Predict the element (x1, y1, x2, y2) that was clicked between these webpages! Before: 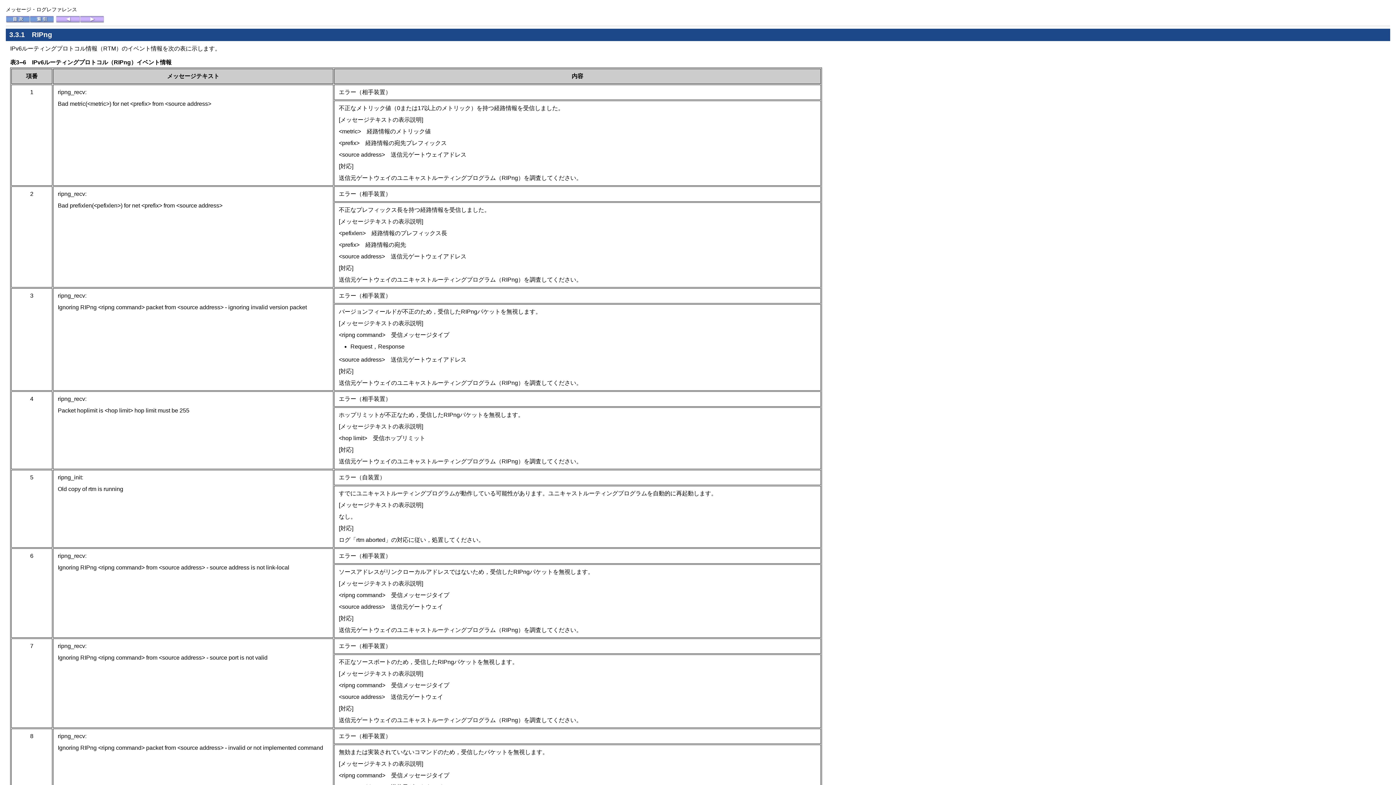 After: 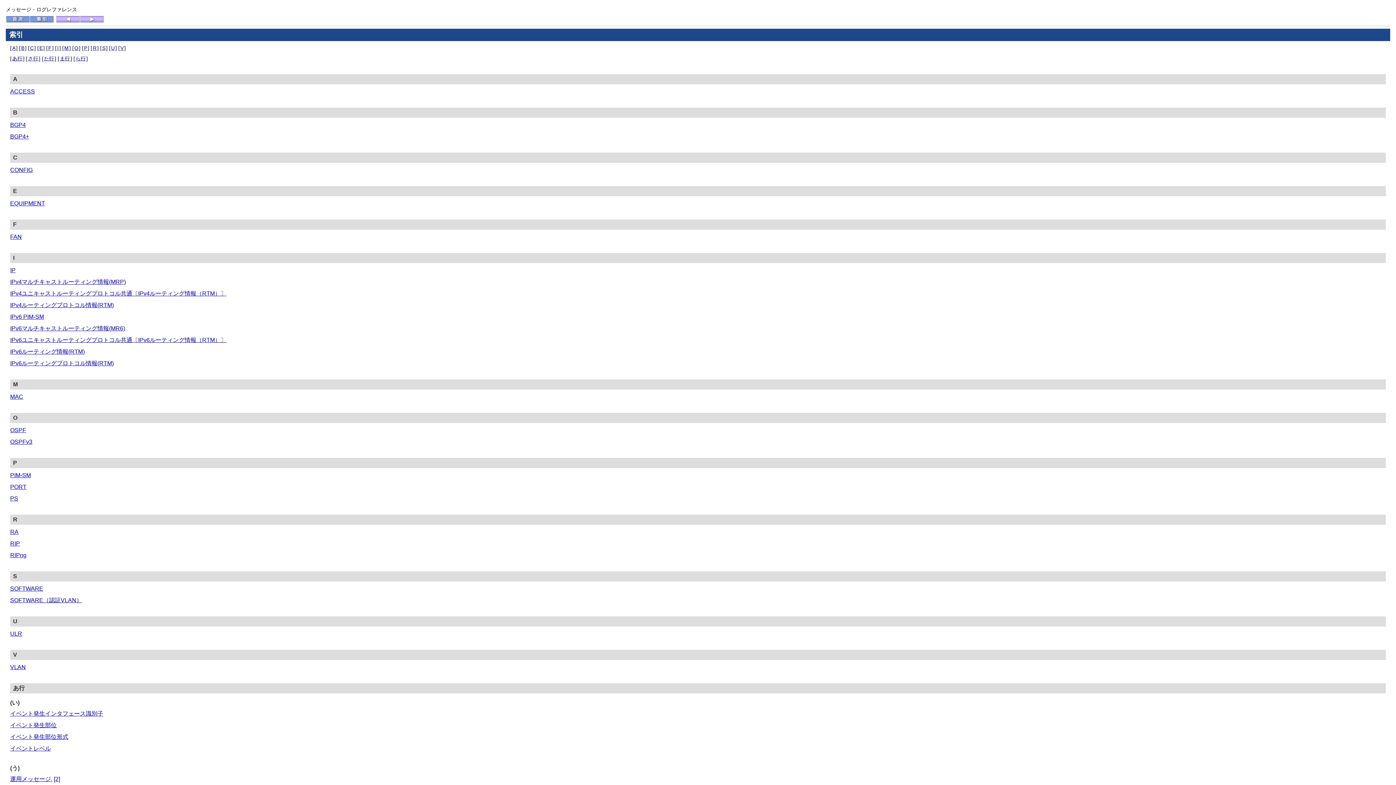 Action: bbox: (29, 18, 53, 24)